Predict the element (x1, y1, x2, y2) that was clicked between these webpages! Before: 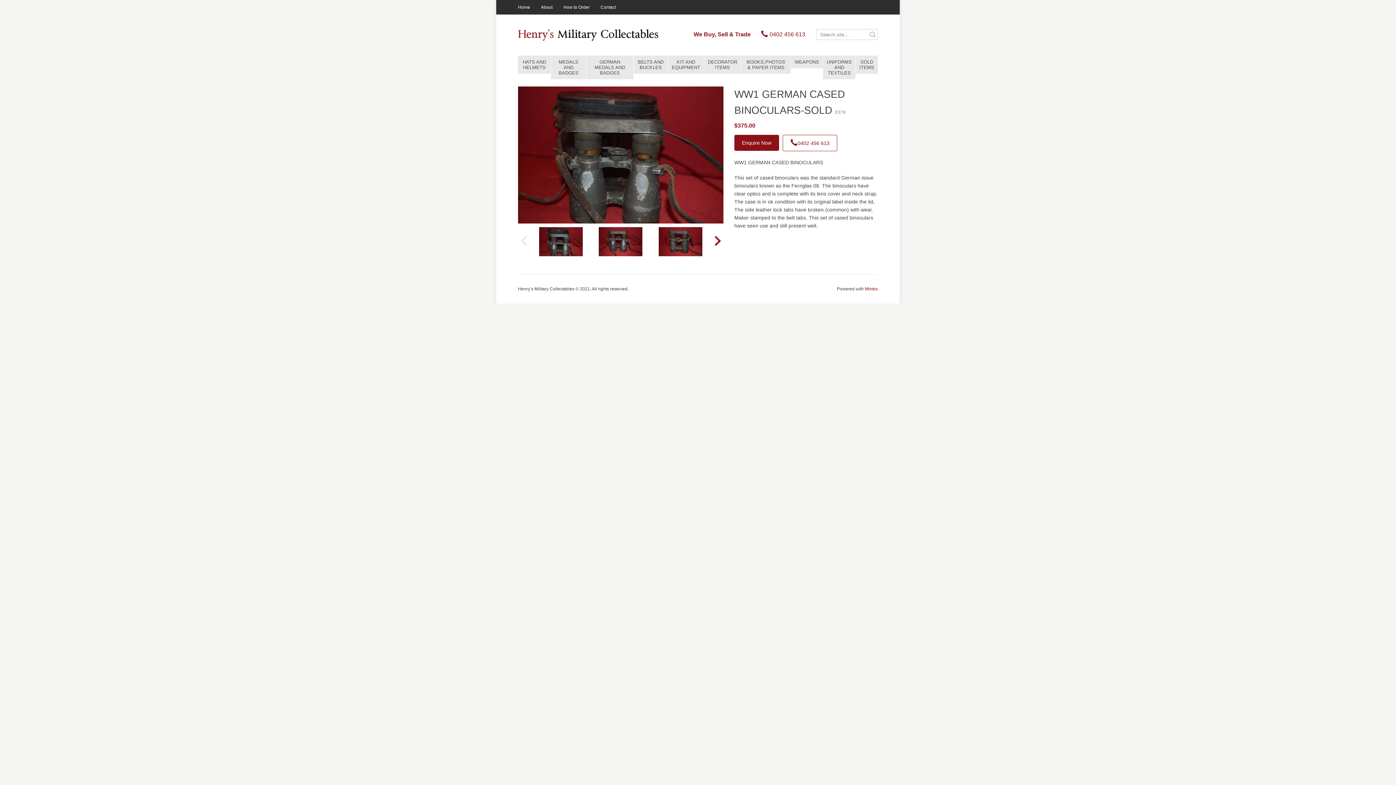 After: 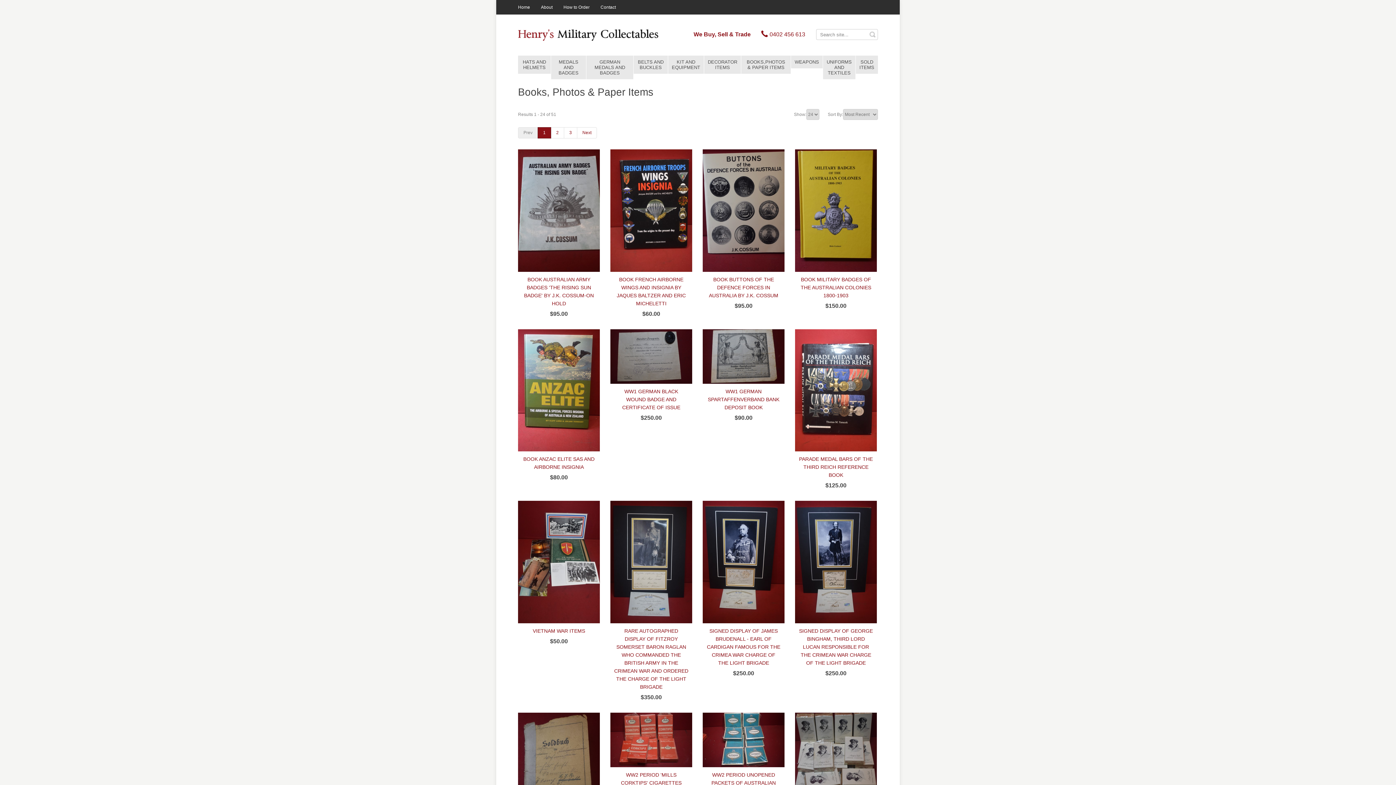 Action: label: BOOKS,PHOTOS & PAPER ITEMS bbox: (741, 55, 790, 73)